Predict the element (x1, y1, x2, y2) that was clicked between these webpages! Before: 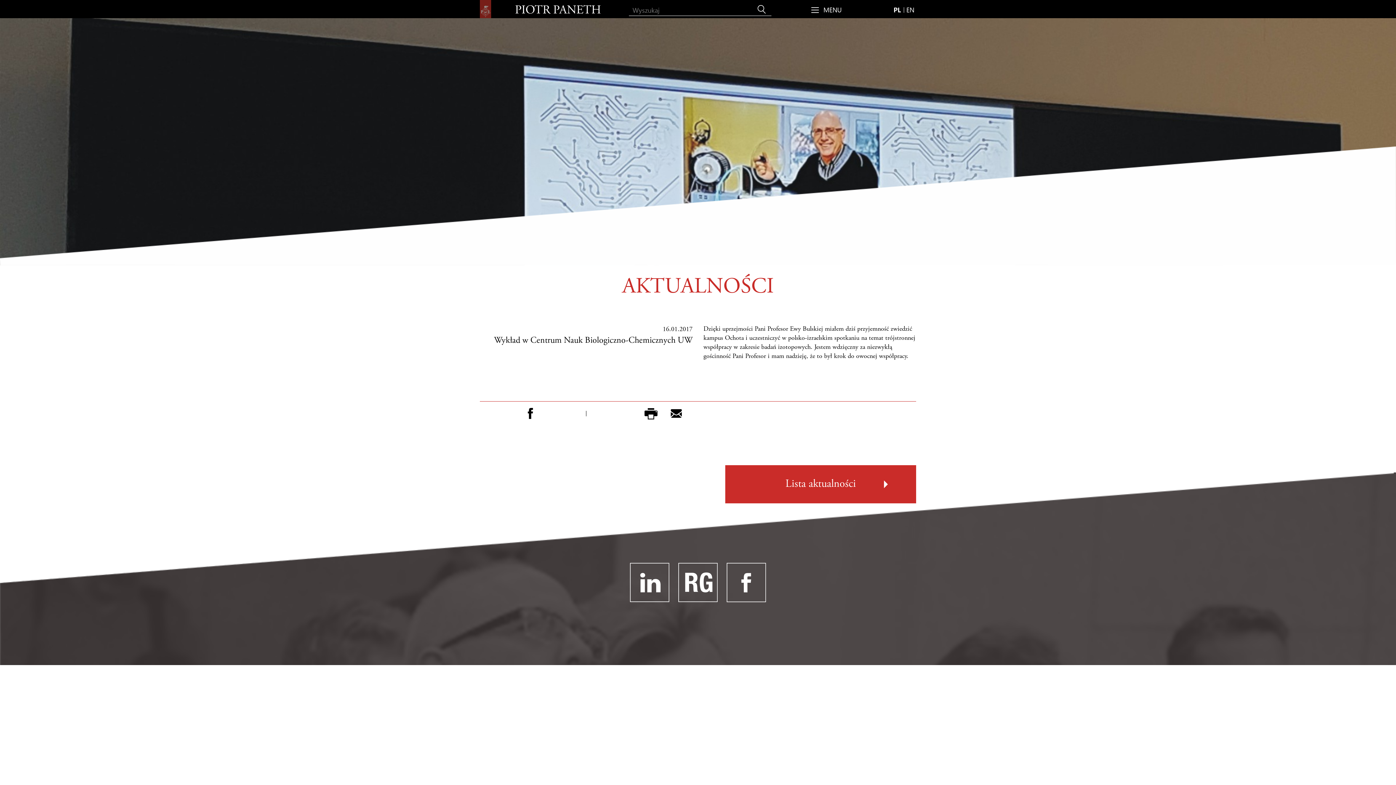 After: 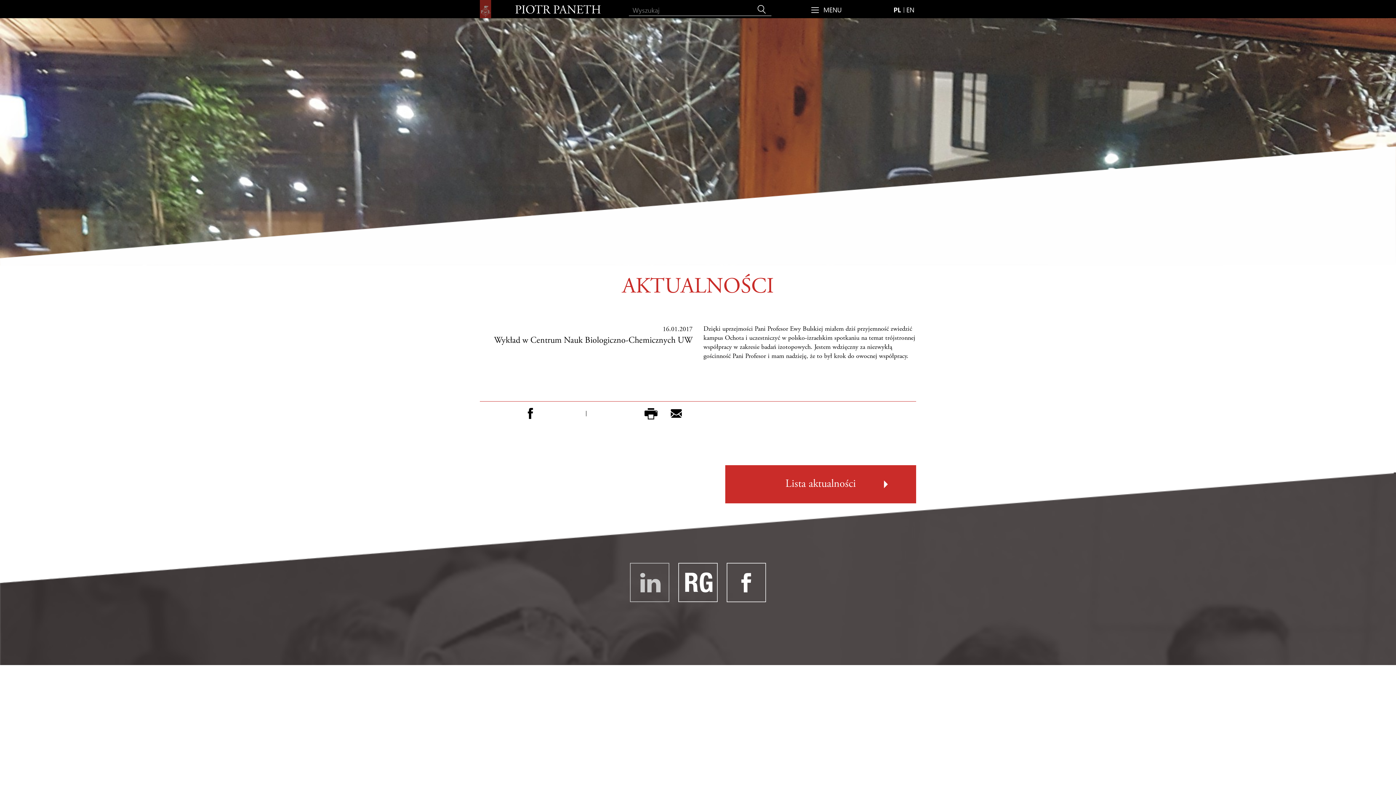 Action: bbox: (630, 563, 669, 602)